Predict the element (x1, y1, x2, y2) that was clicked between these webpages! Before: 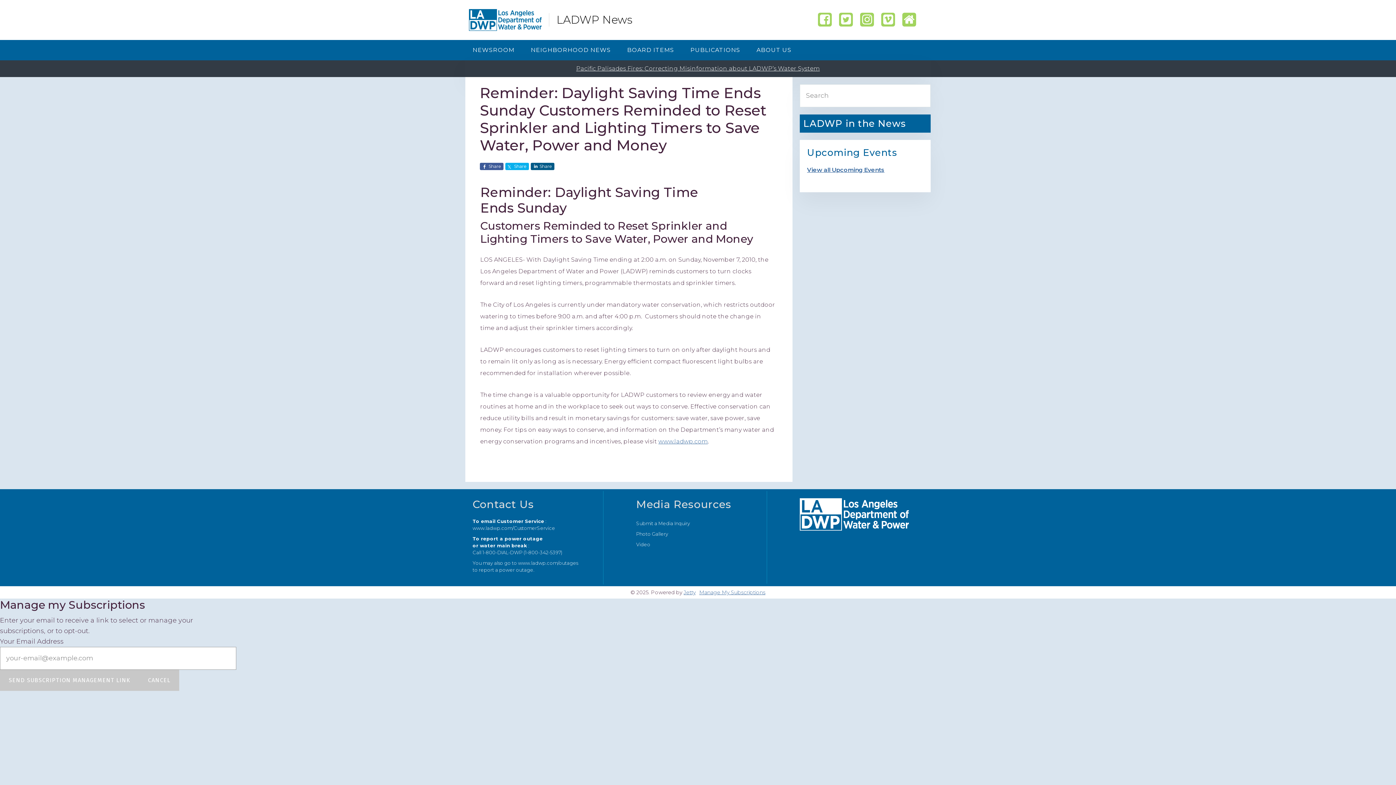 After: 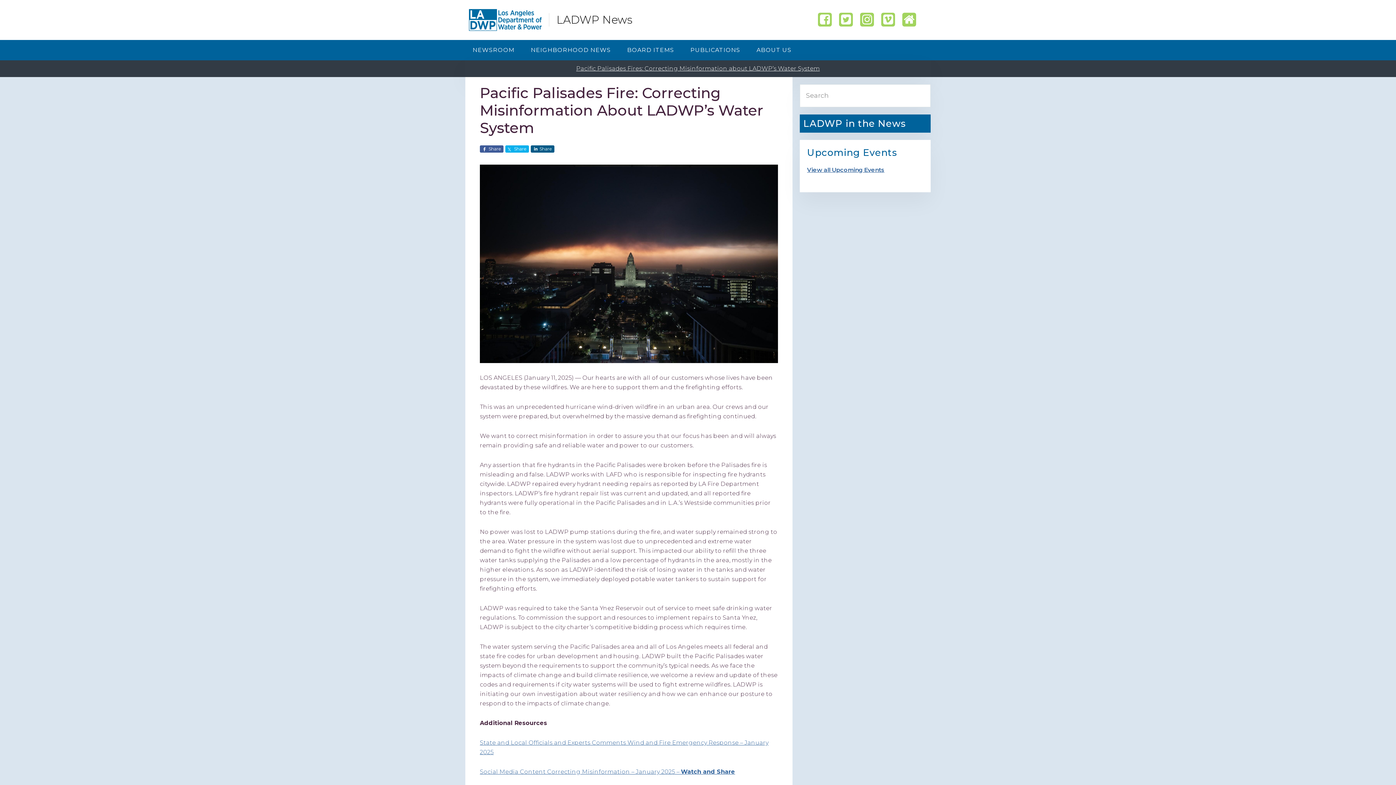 Action: bbox: (576, 64, 820, 71) label: Pacific Palisades Fires: Correcting Misinformation about LADWP’s Water System